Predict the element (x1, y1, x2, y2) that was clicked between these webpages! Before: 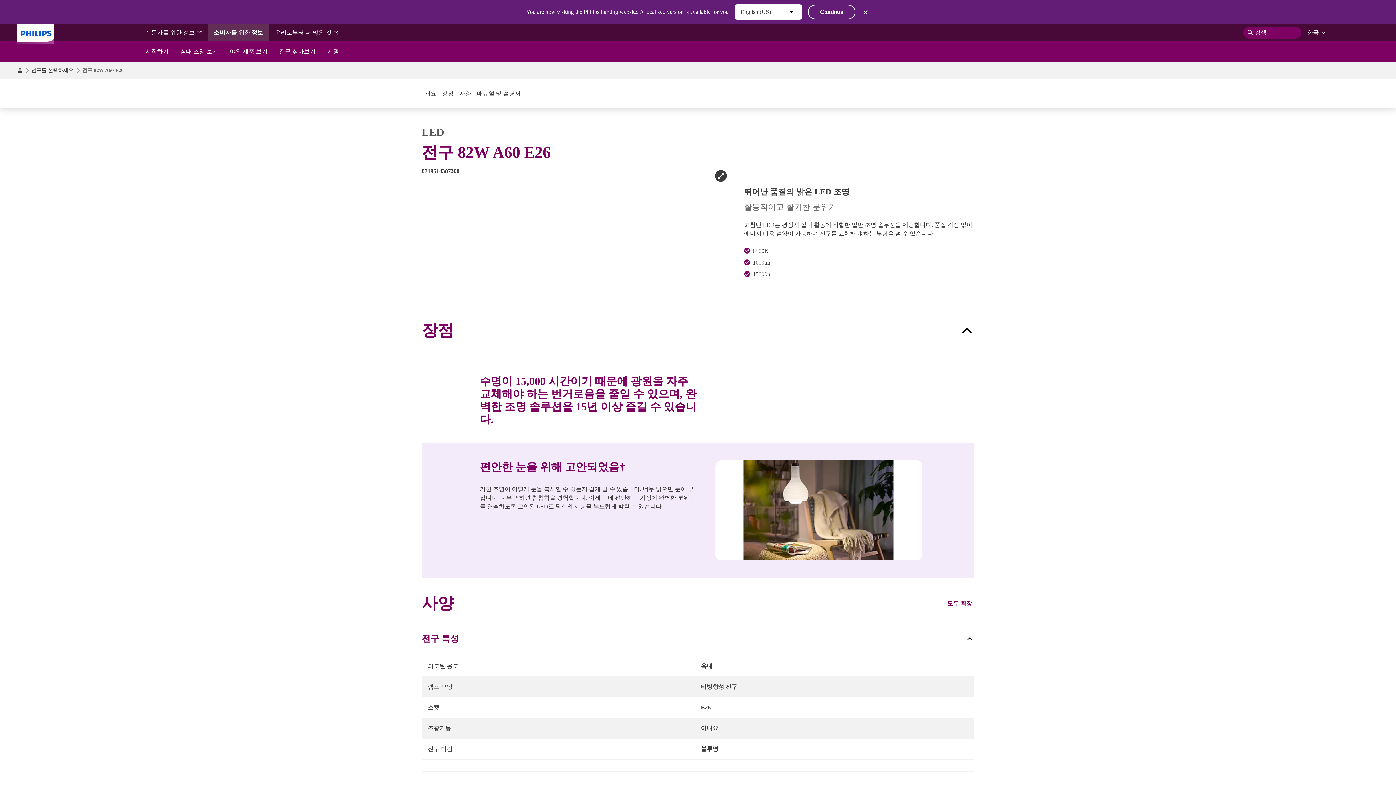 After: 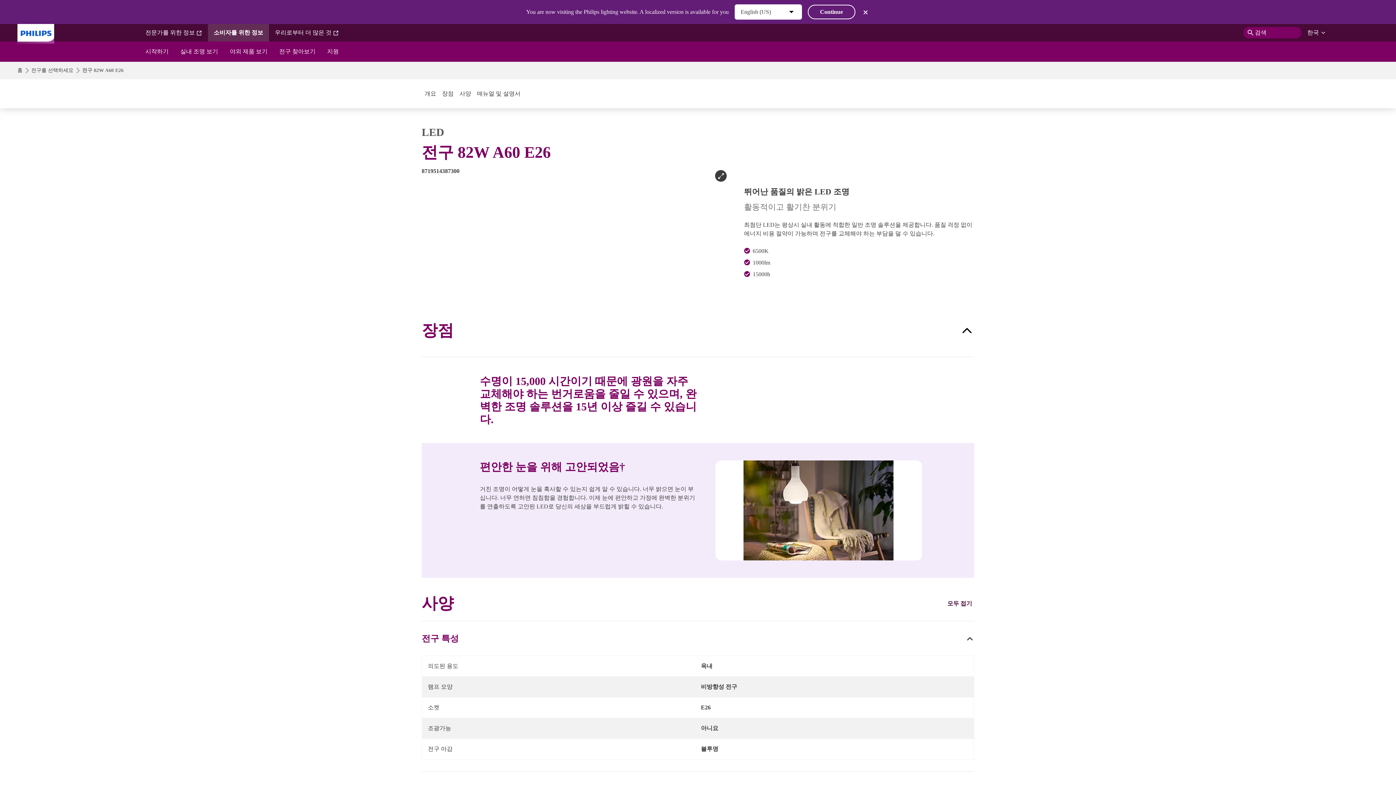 Action: label: 모두 확장 bbox: (945, 599, 974, 608)